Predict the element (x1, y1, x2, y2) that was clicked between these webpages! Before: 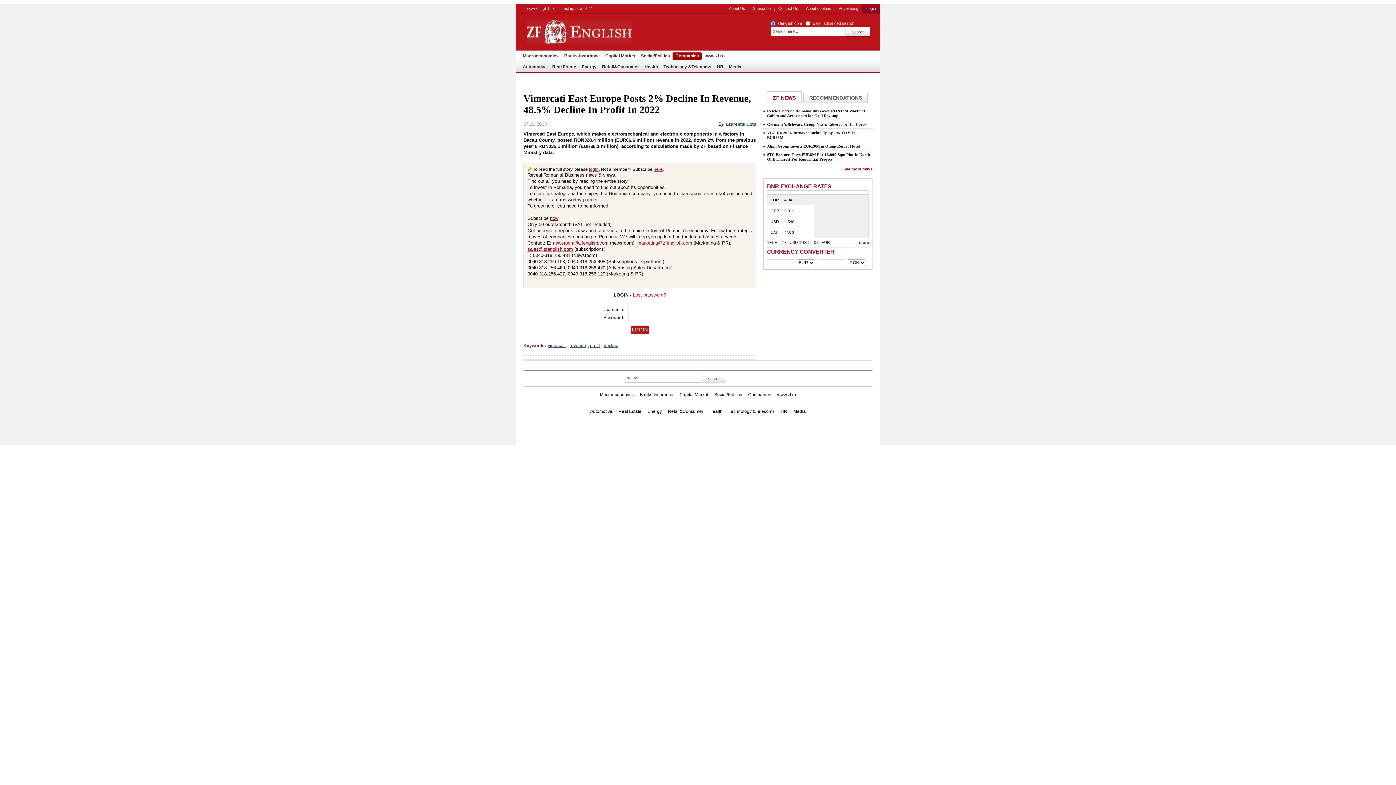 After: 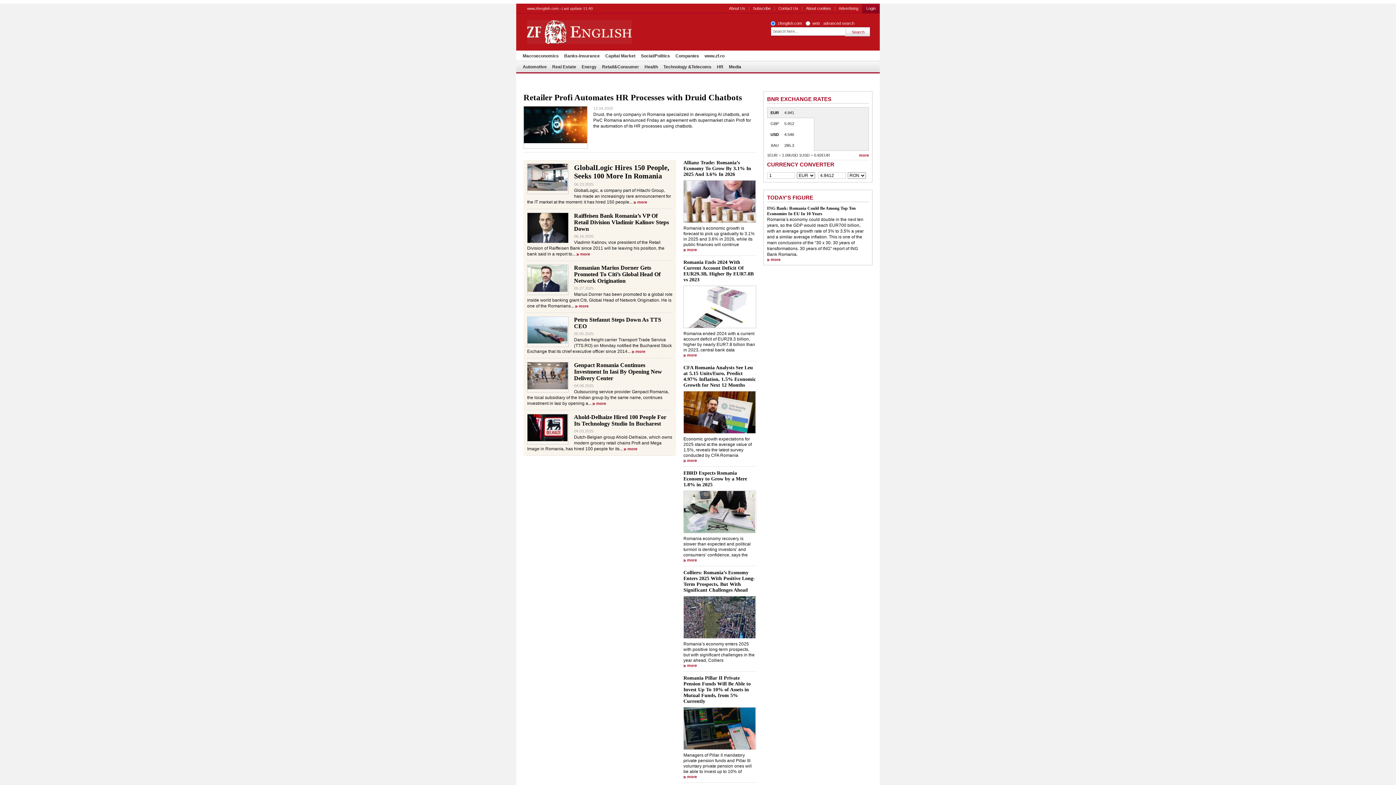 Action: bbox: (714, 63, 726, 70) label: HR